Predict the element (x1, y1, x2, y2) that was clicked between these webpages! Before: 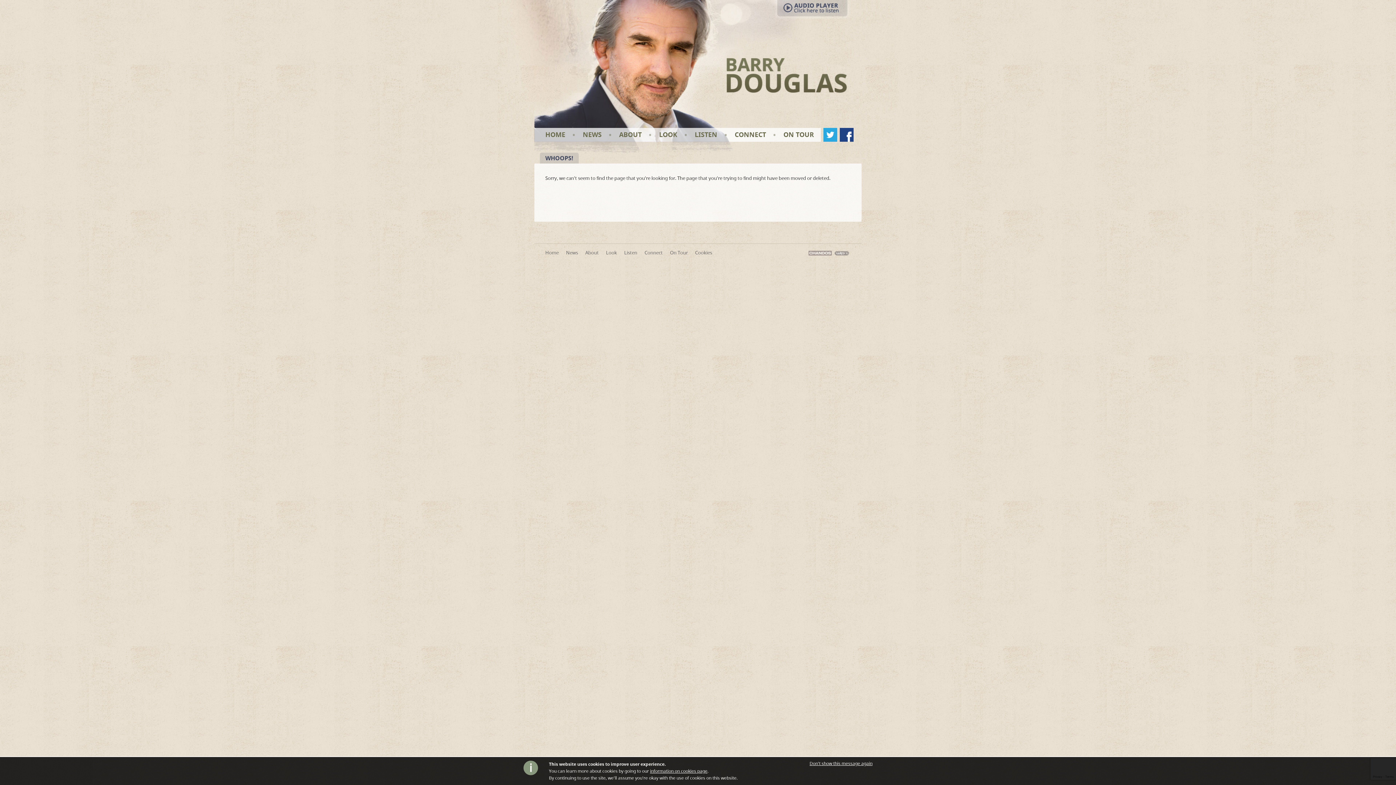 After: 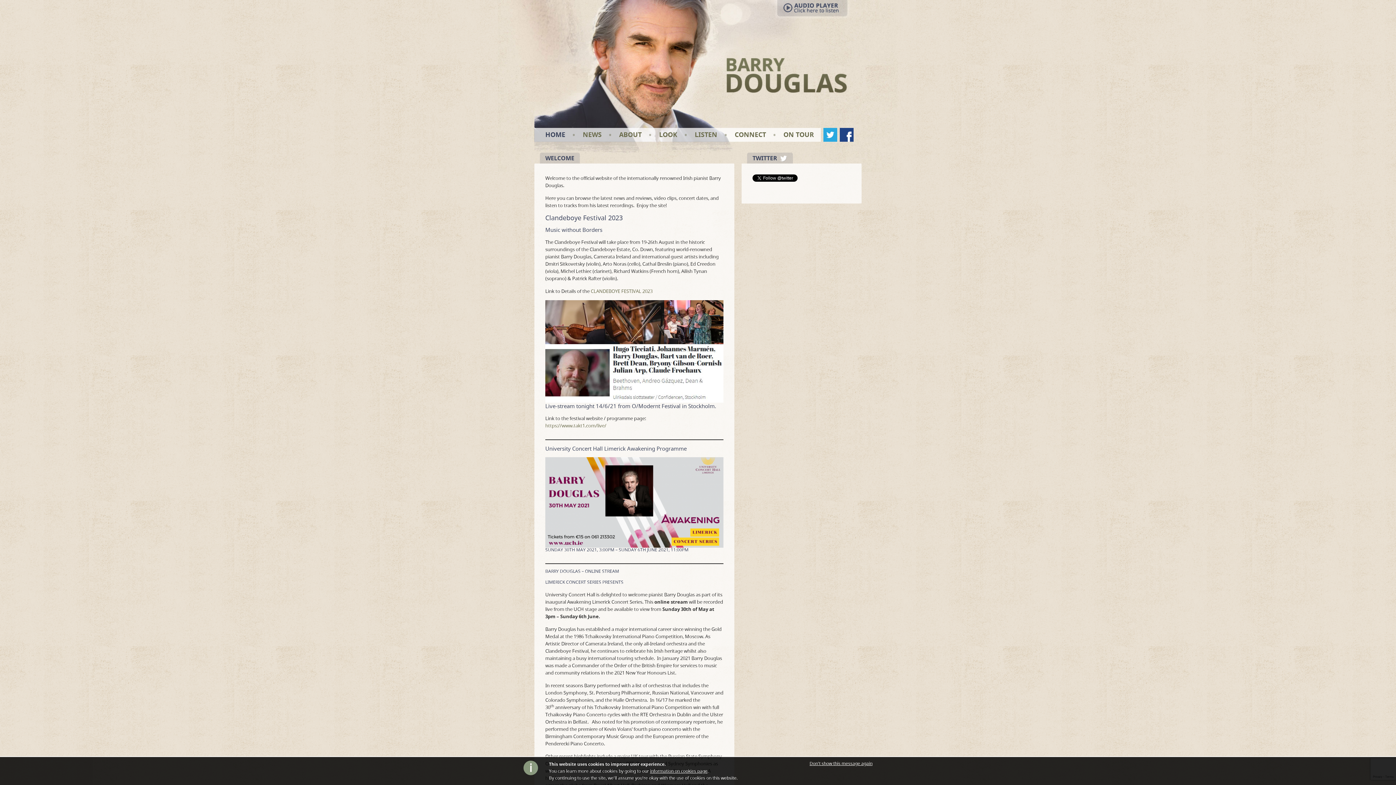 Action: label: Home bbox: (545, 249, 558, 256)